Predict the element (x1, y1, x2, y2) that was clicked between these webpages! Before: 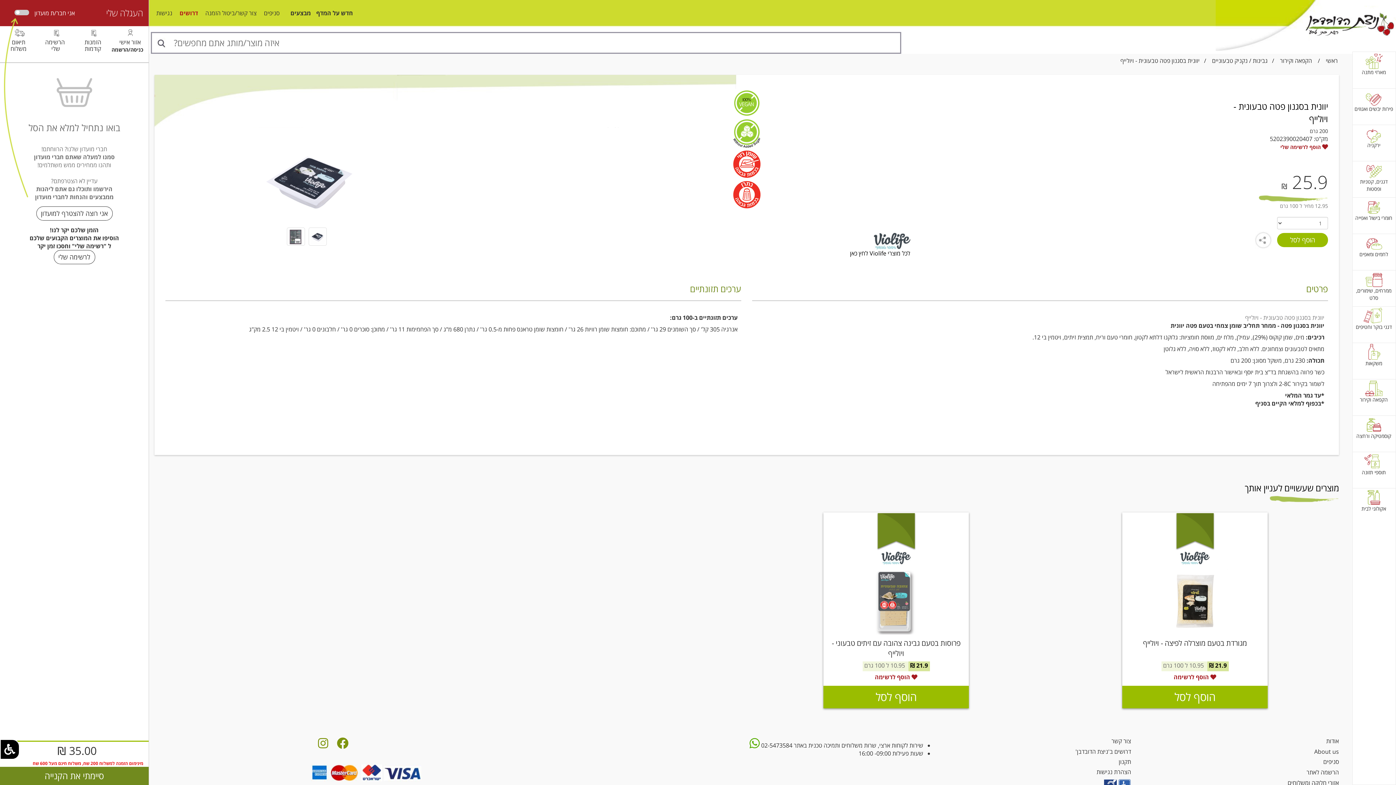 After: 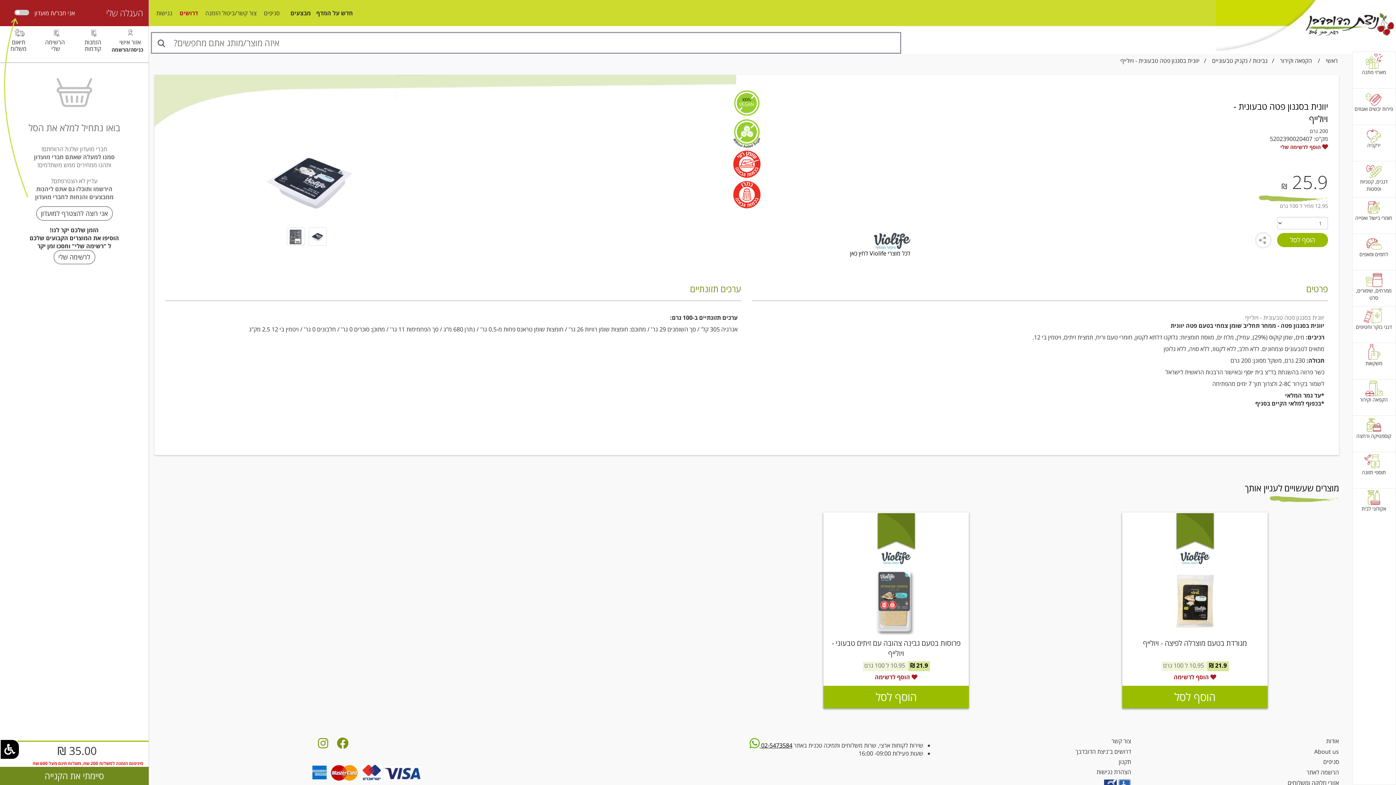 Action: label: 02-5473584  bbox: (759, 741, 792, 749)